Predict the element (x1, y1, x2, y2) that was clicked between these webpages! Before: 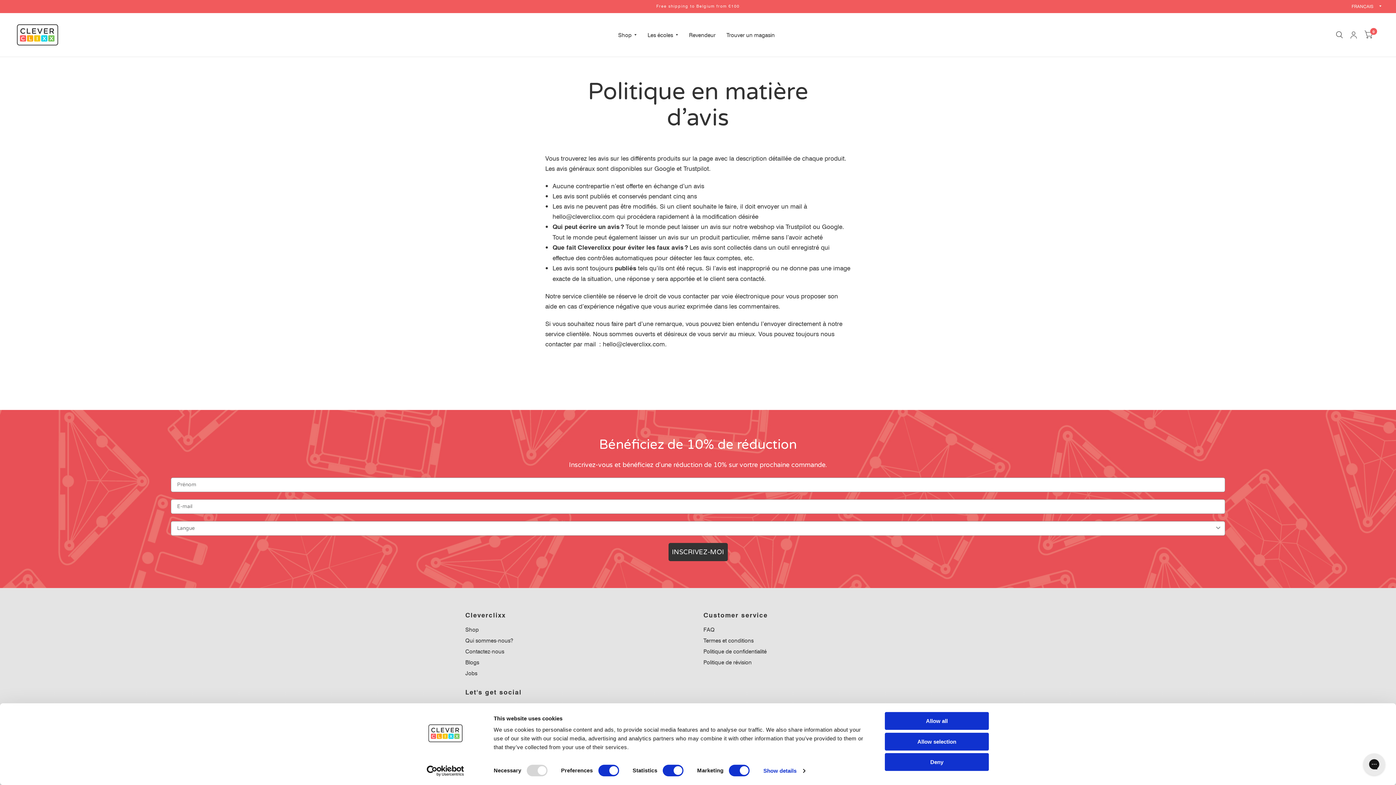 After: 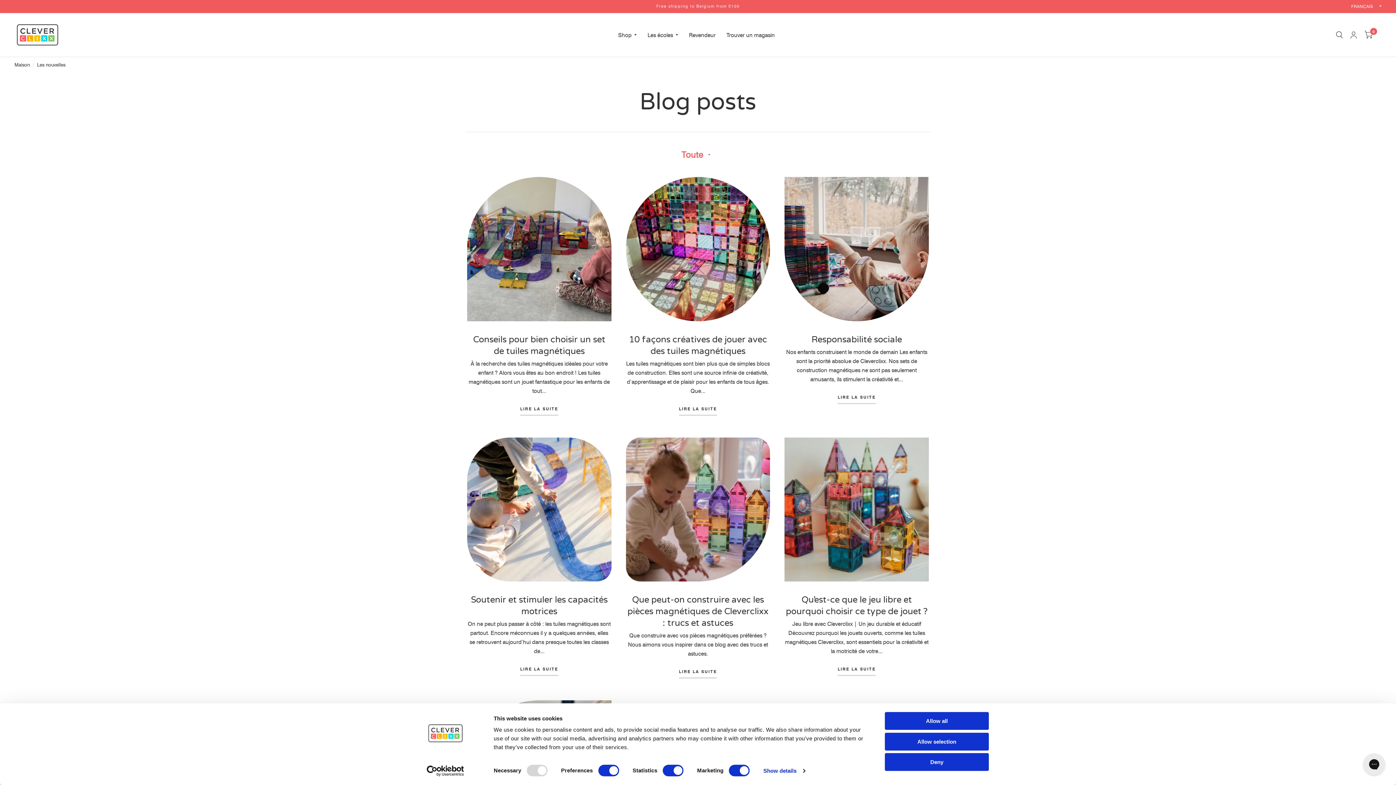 Action: bbox: (465, 659, 479, 666) label: Blogs